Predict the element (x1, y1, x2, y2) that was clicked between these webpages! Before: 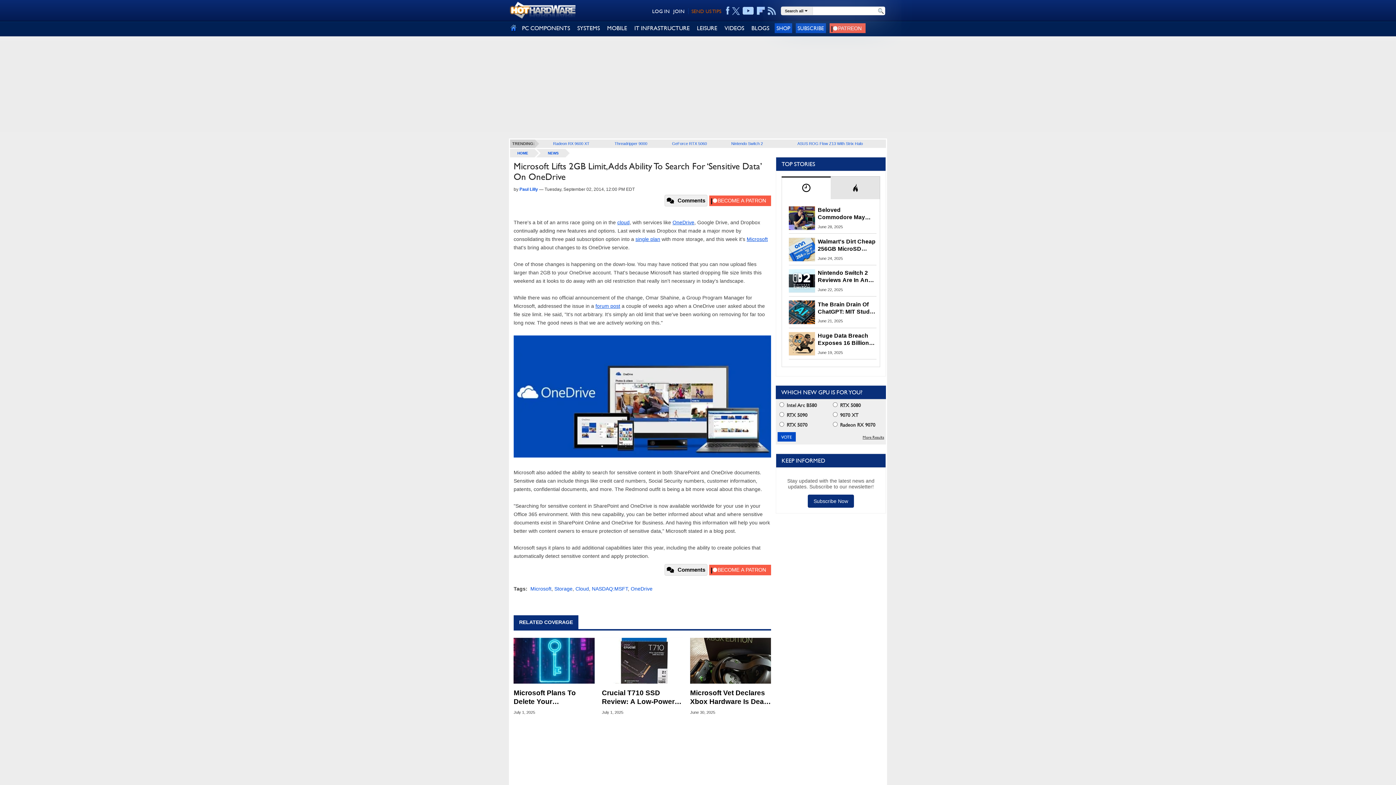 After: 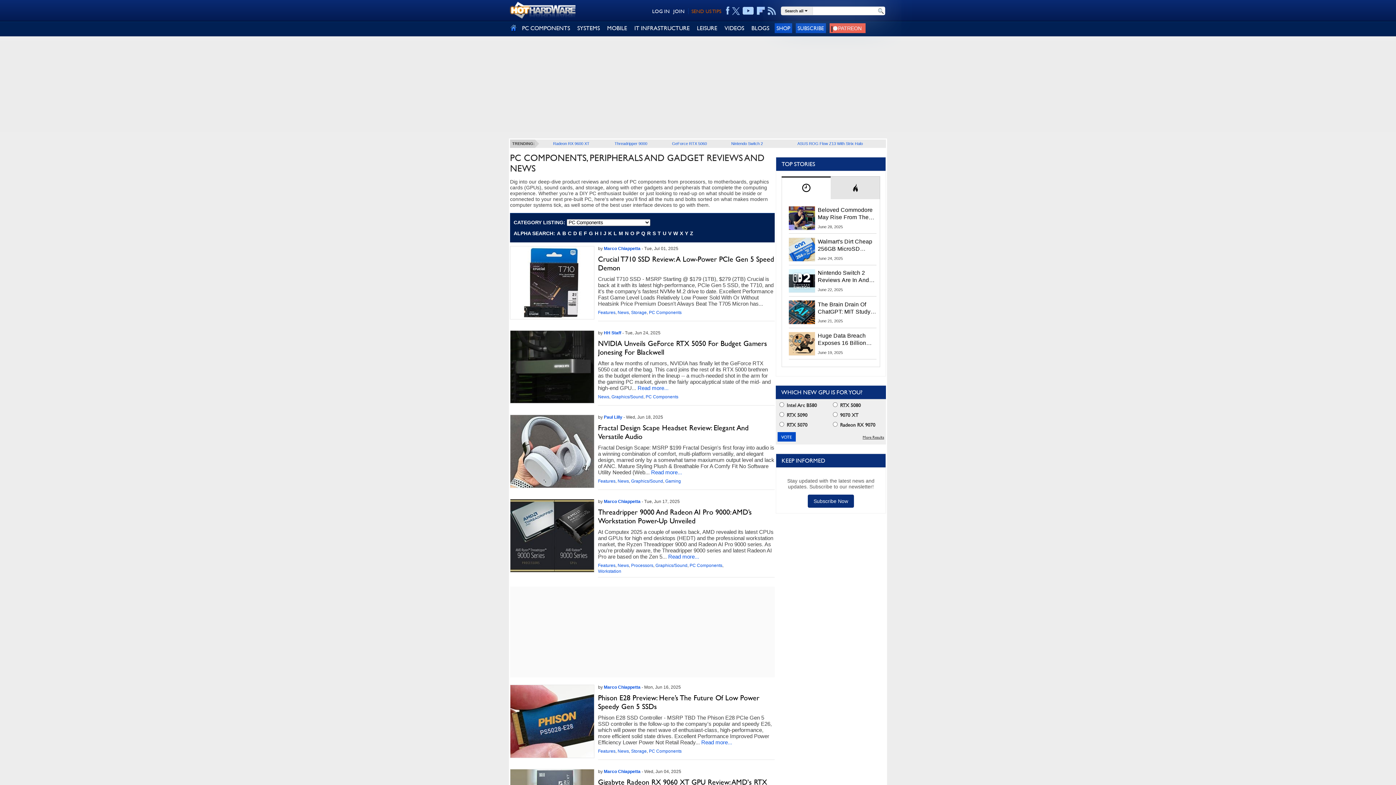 Action: label: PC COMPONENTS bbox: (518, 21, 573, 34)